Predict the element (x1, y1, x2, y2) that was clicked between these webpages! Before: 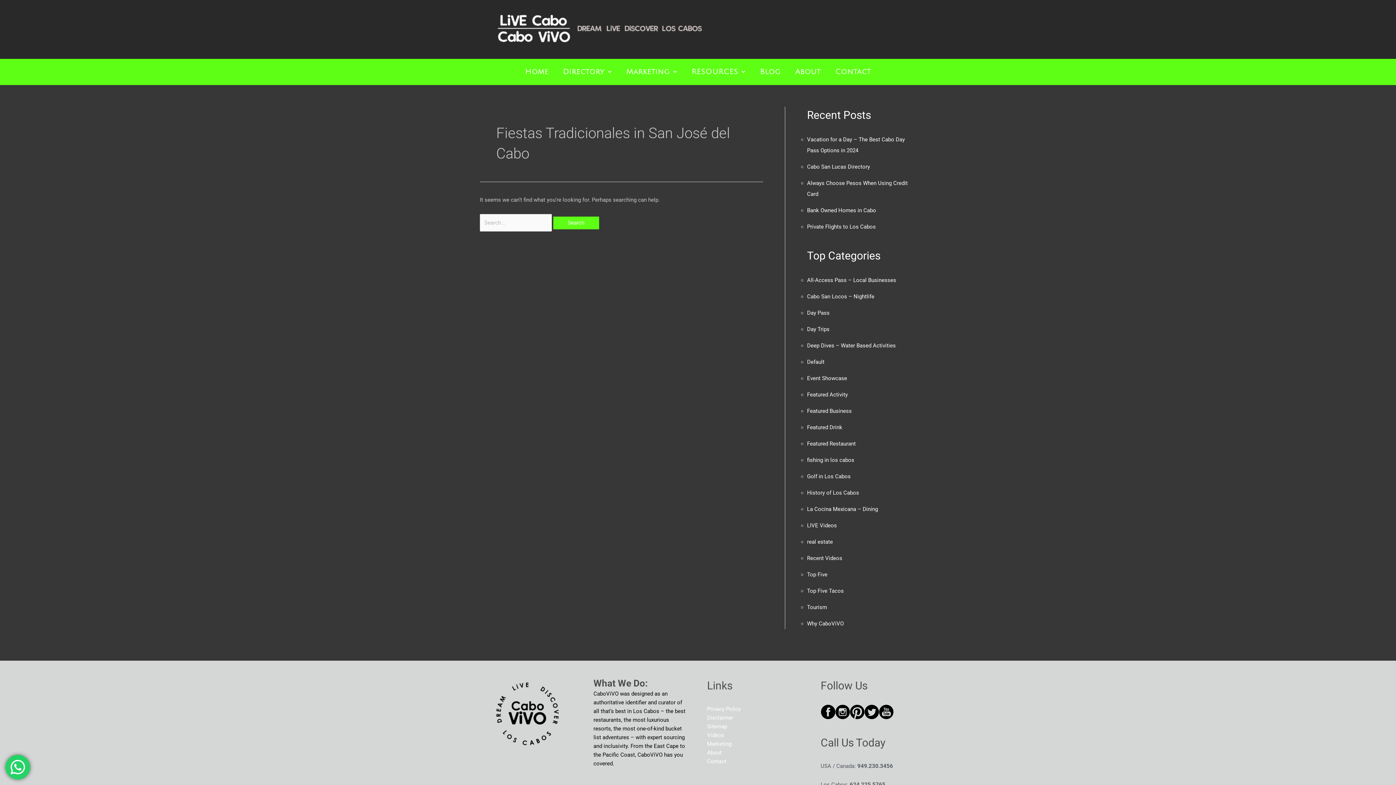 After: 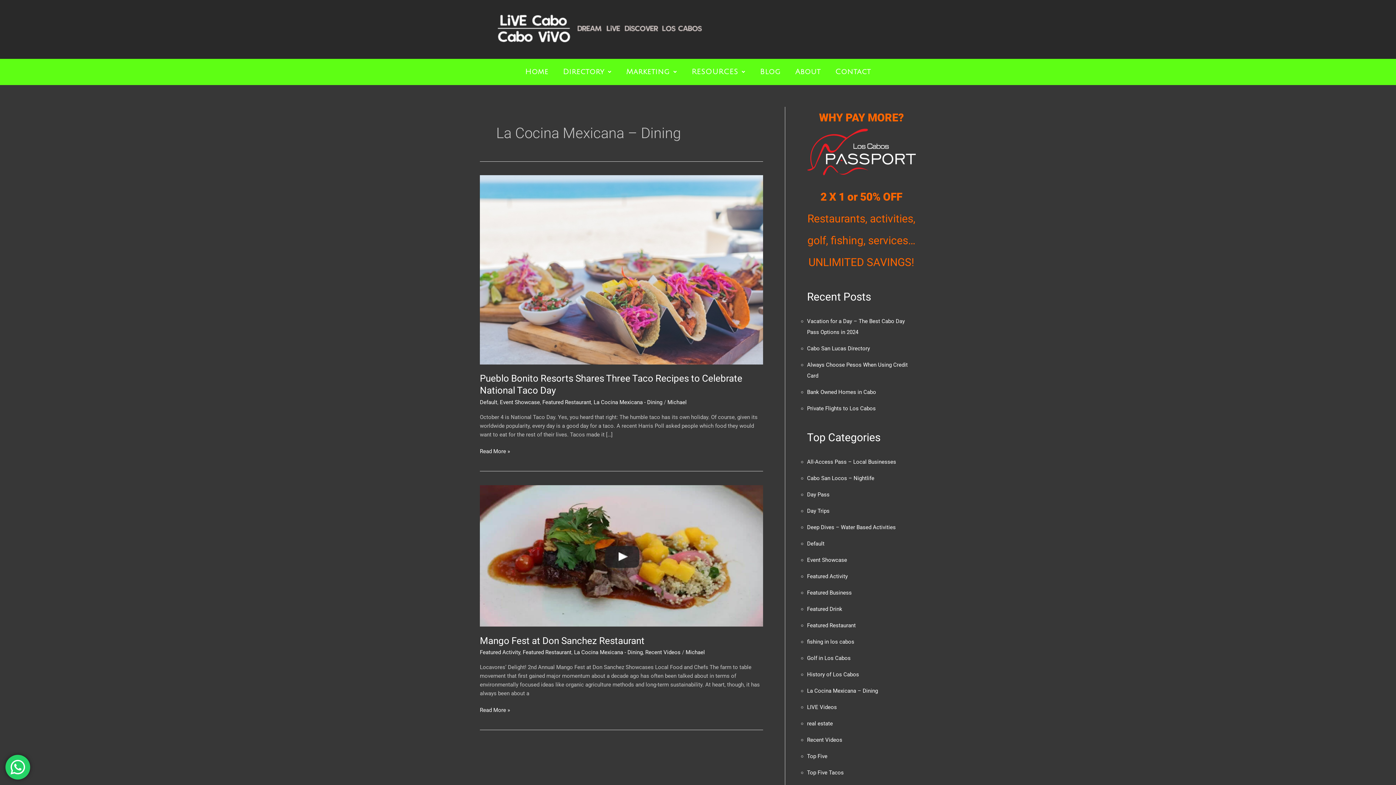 Action: bbox: (807, 506, 878, 512) label: La Cocina Mexicana – Dining